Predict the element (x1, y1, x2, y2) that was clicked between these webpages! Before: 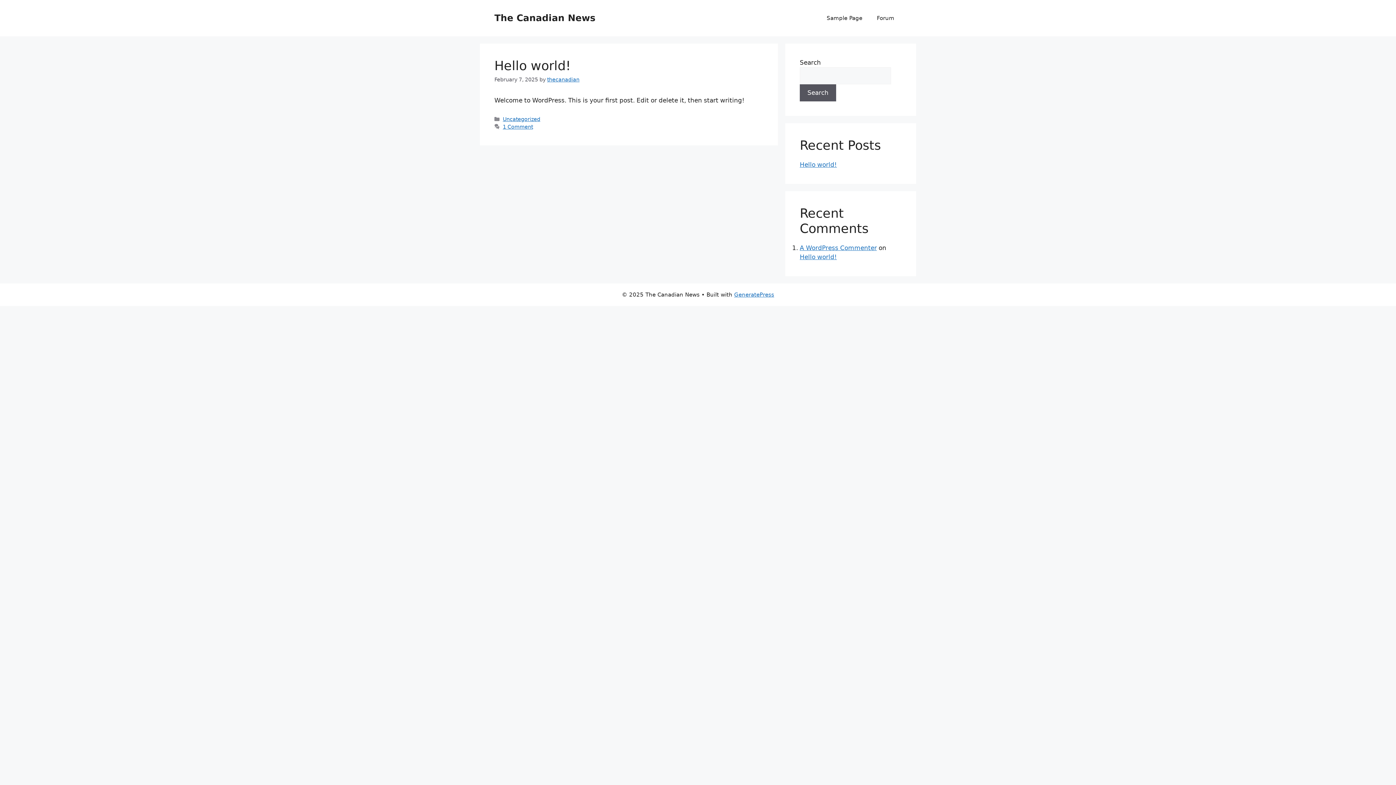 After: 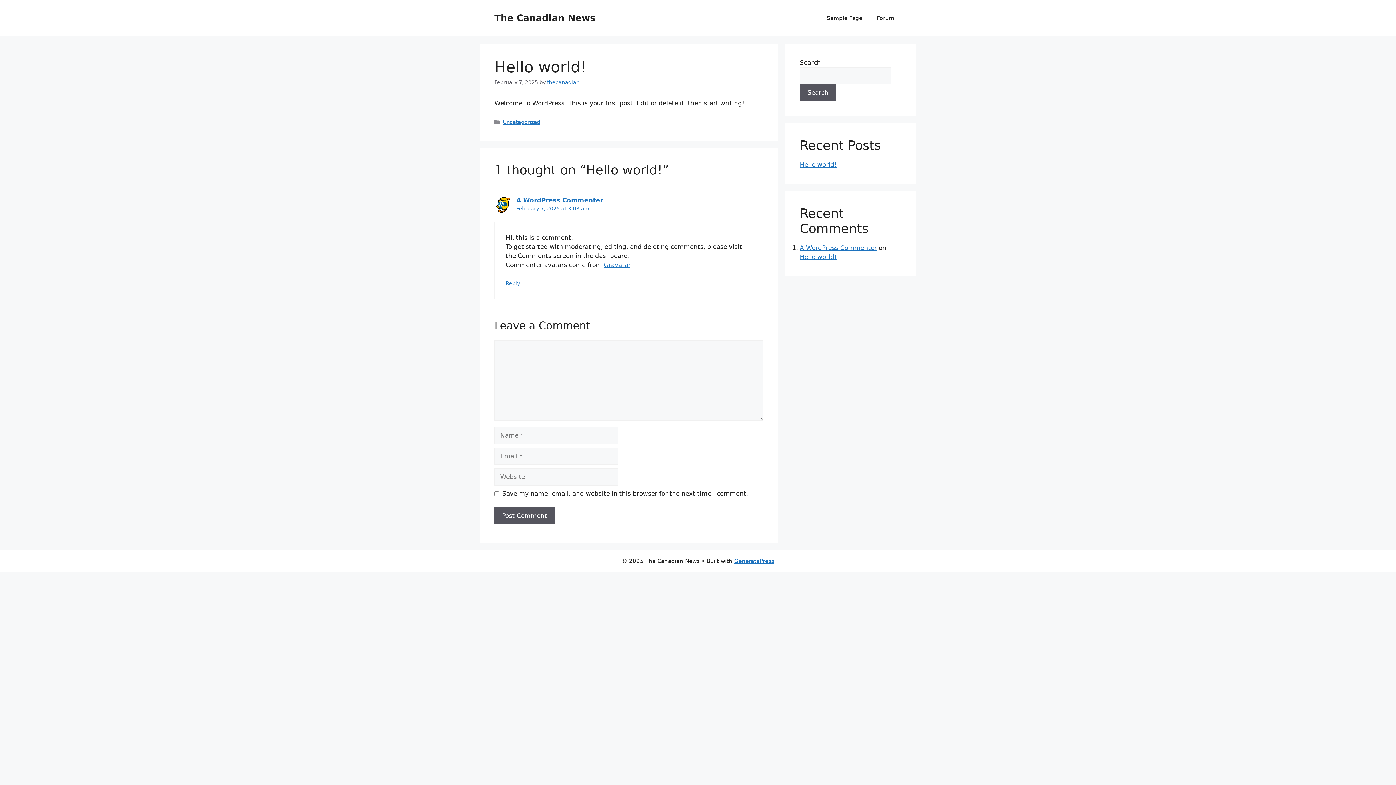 Action: bbox: (800, 161, 837, 168) label: Hello world!